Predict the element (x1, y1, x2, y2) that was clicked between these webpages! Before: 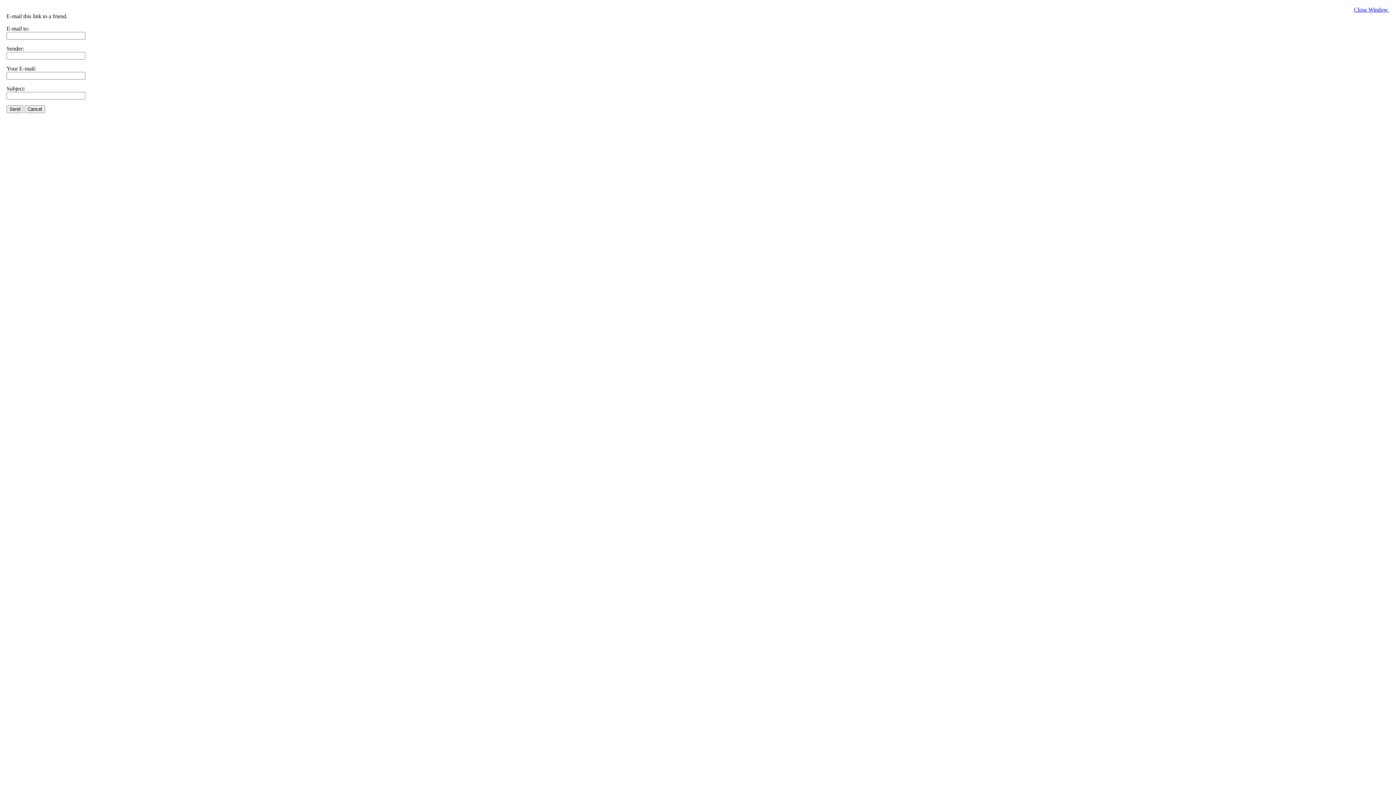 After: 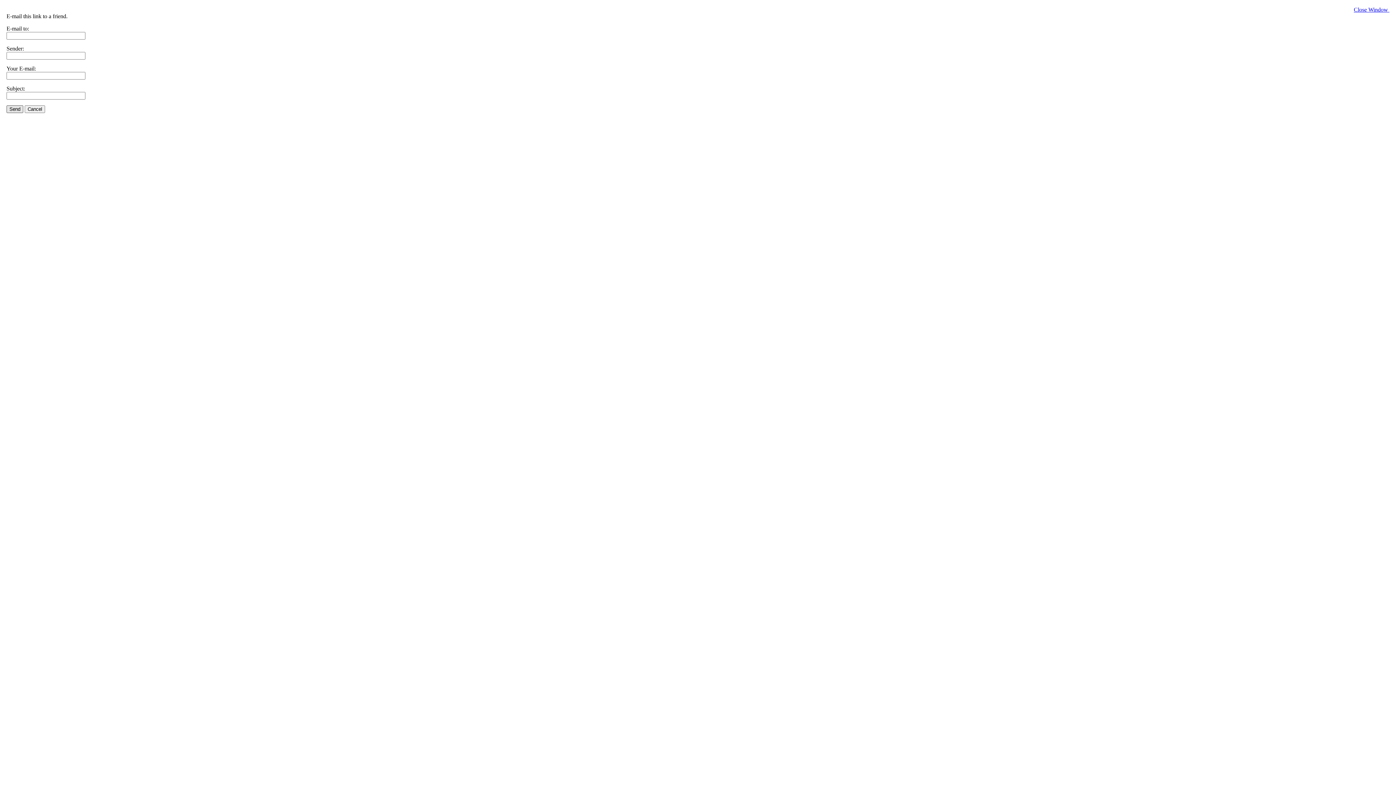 Action: bbox: (6, 105, 23, 113) label: Send